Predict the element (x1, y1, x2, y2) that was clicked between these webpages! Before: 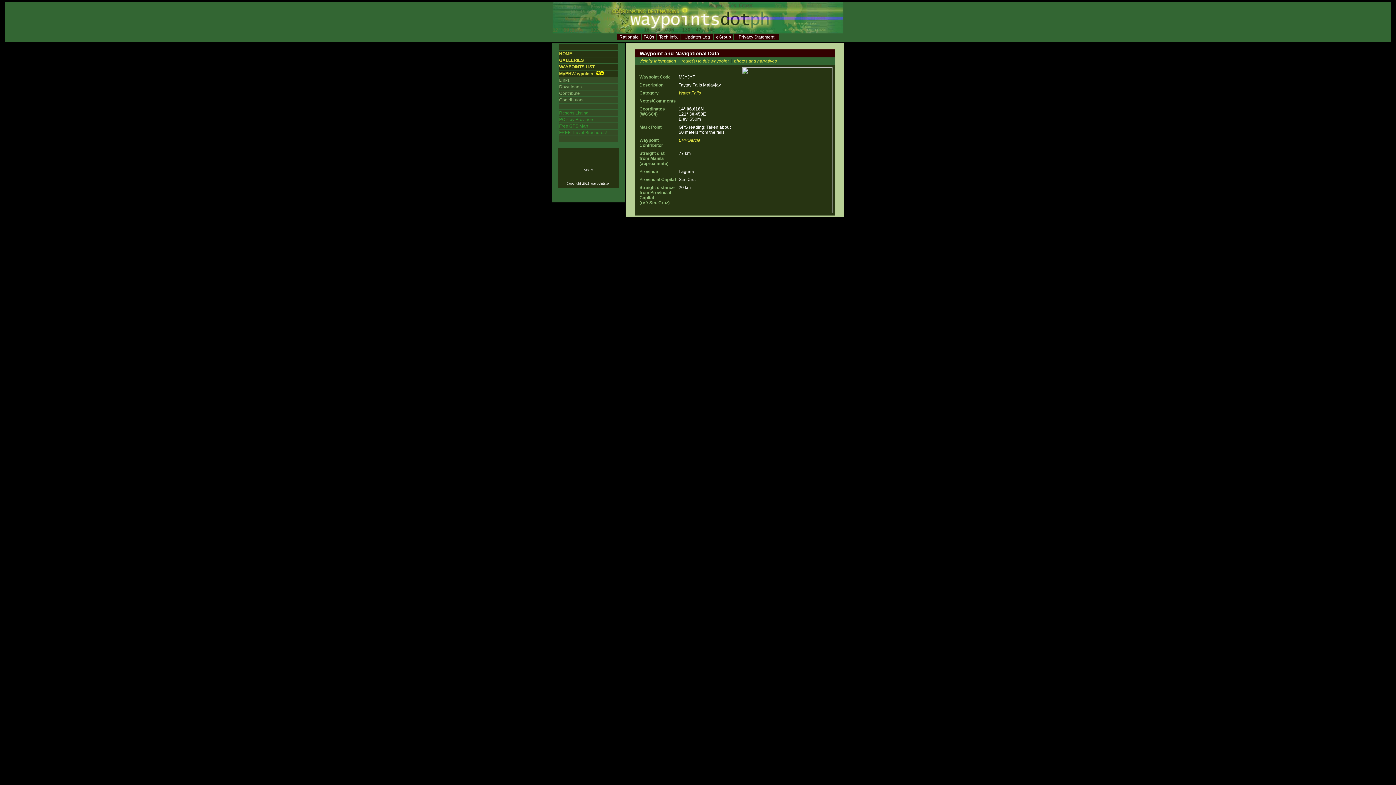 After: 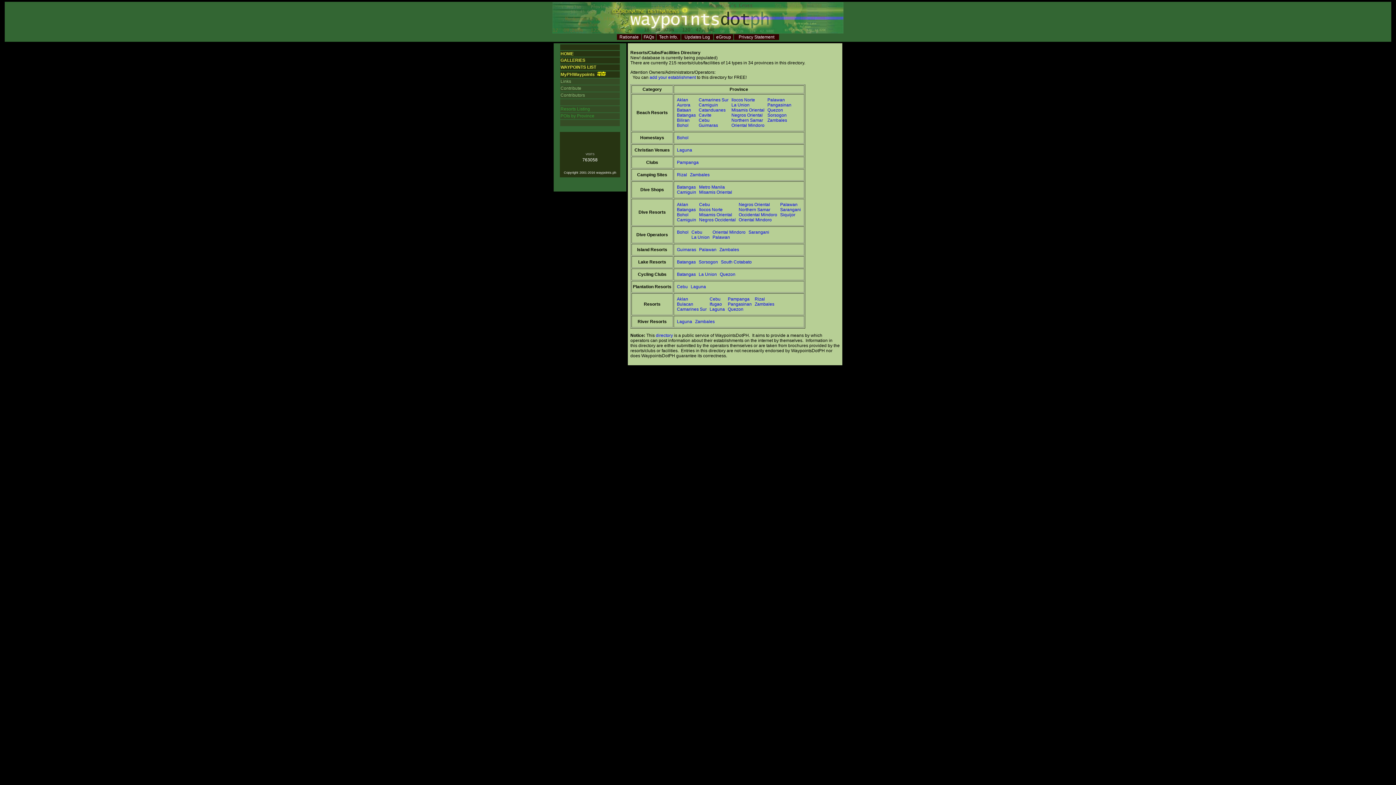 Action: bbox: (559, 110, 588, 115) label: Resorts Listing